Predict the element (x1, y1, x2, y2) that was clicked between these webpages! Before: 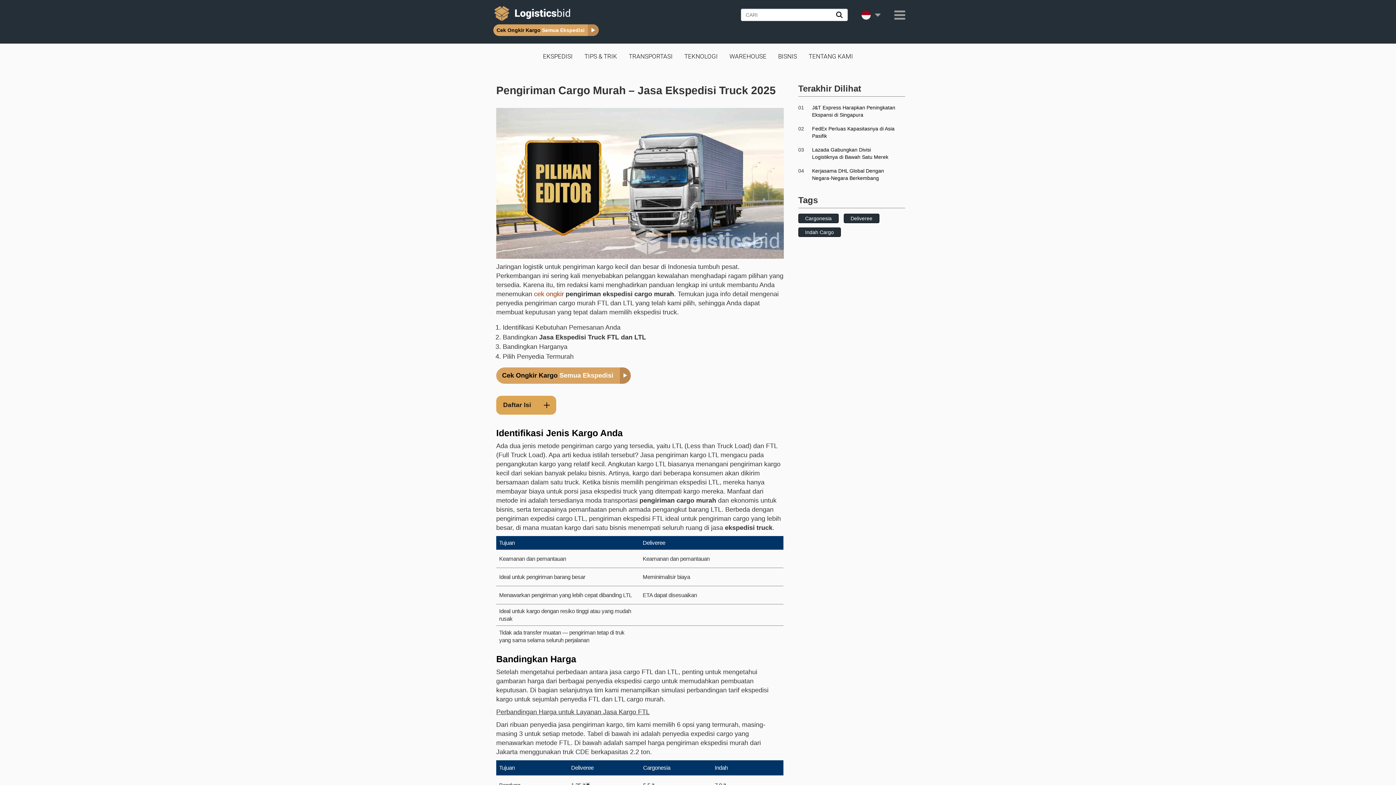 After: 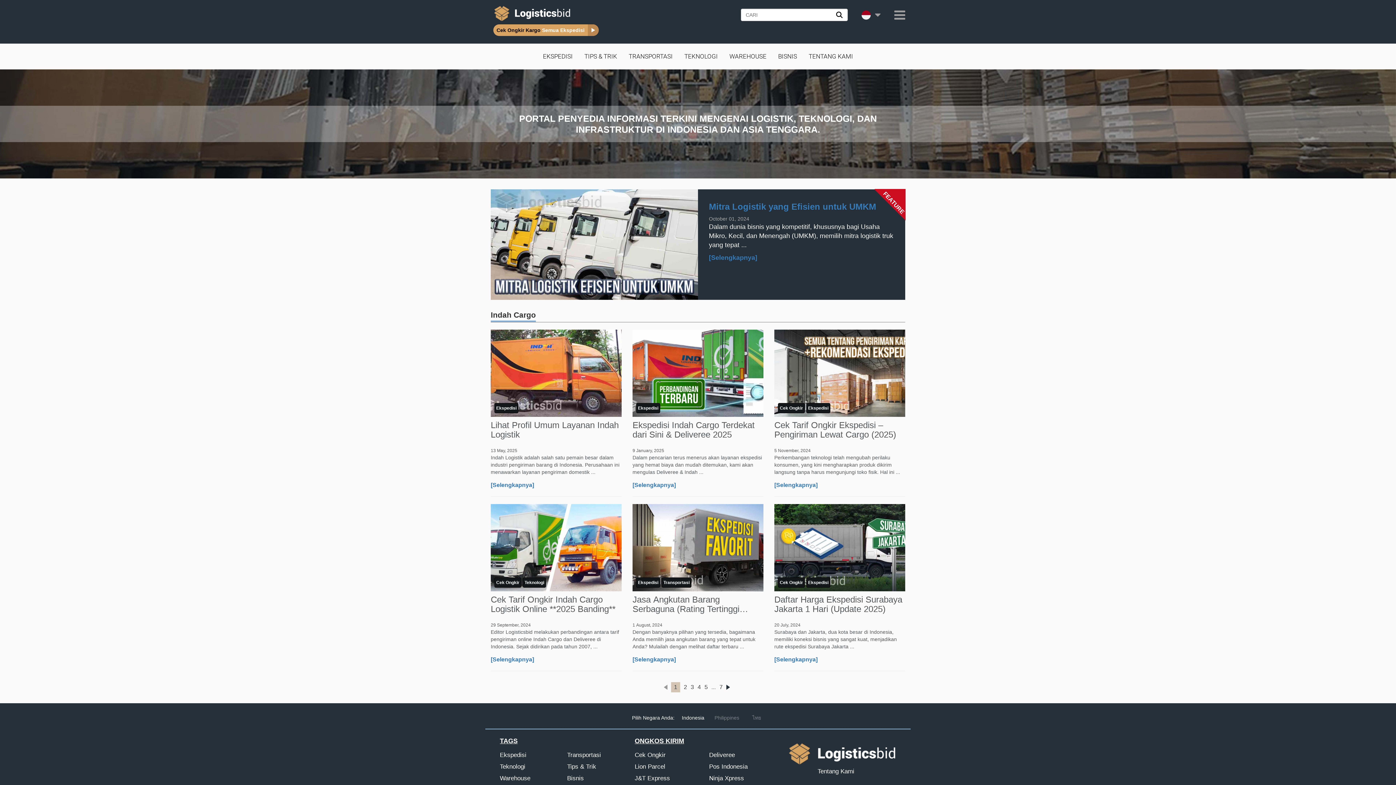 Action: label: Indah Cargo bbox: (798, 227, 841, 237)